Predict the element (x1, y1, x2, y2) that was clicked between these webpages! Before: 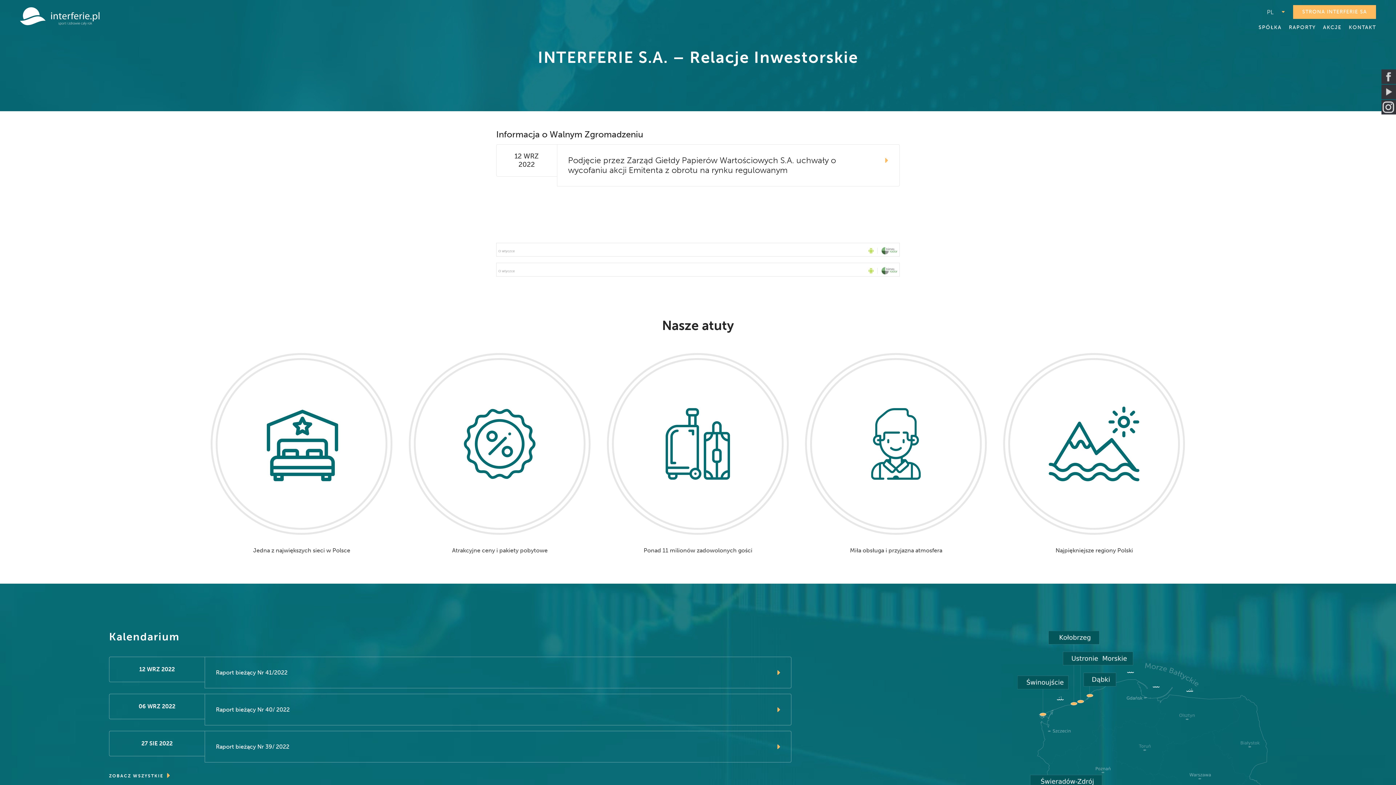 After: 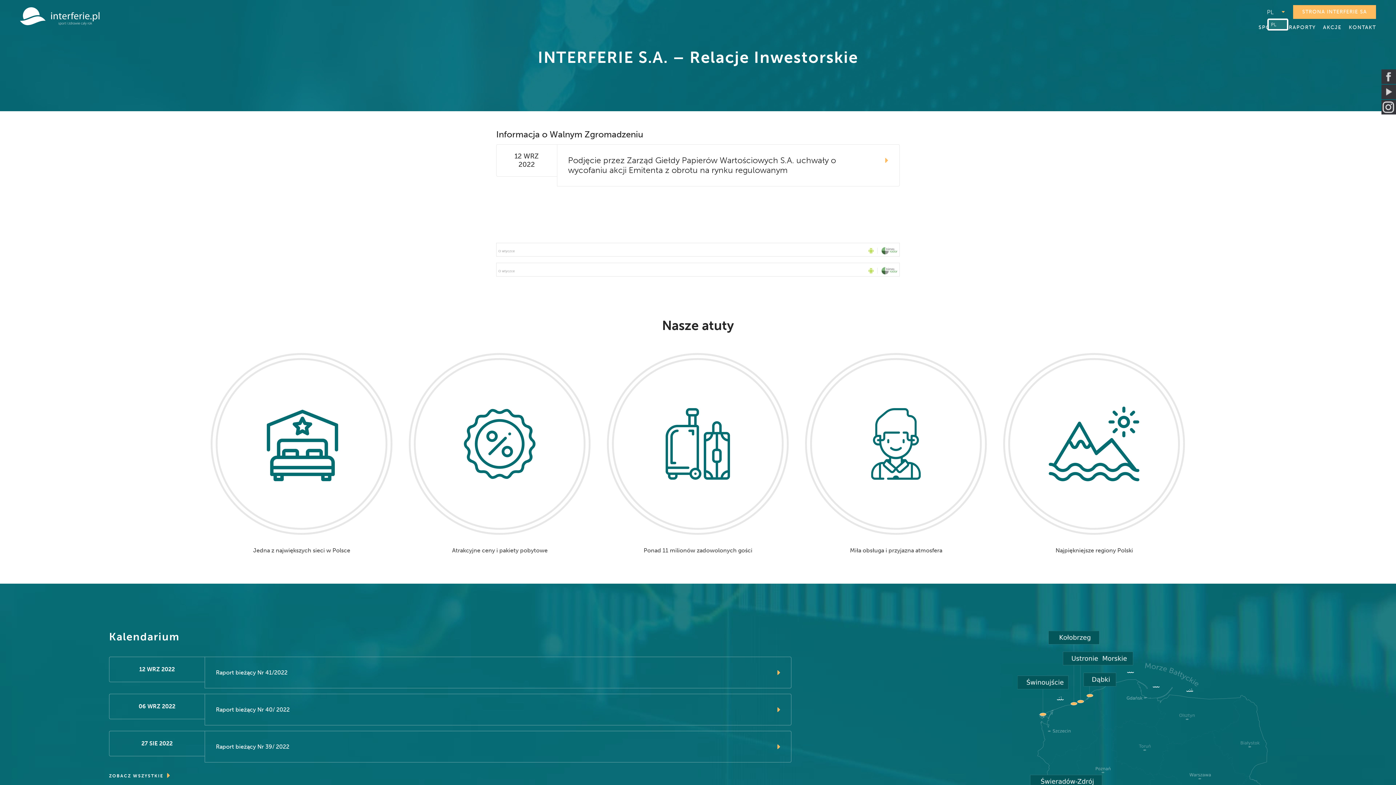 Action: bbox: (1267, 5, 1289, 18) label: PL